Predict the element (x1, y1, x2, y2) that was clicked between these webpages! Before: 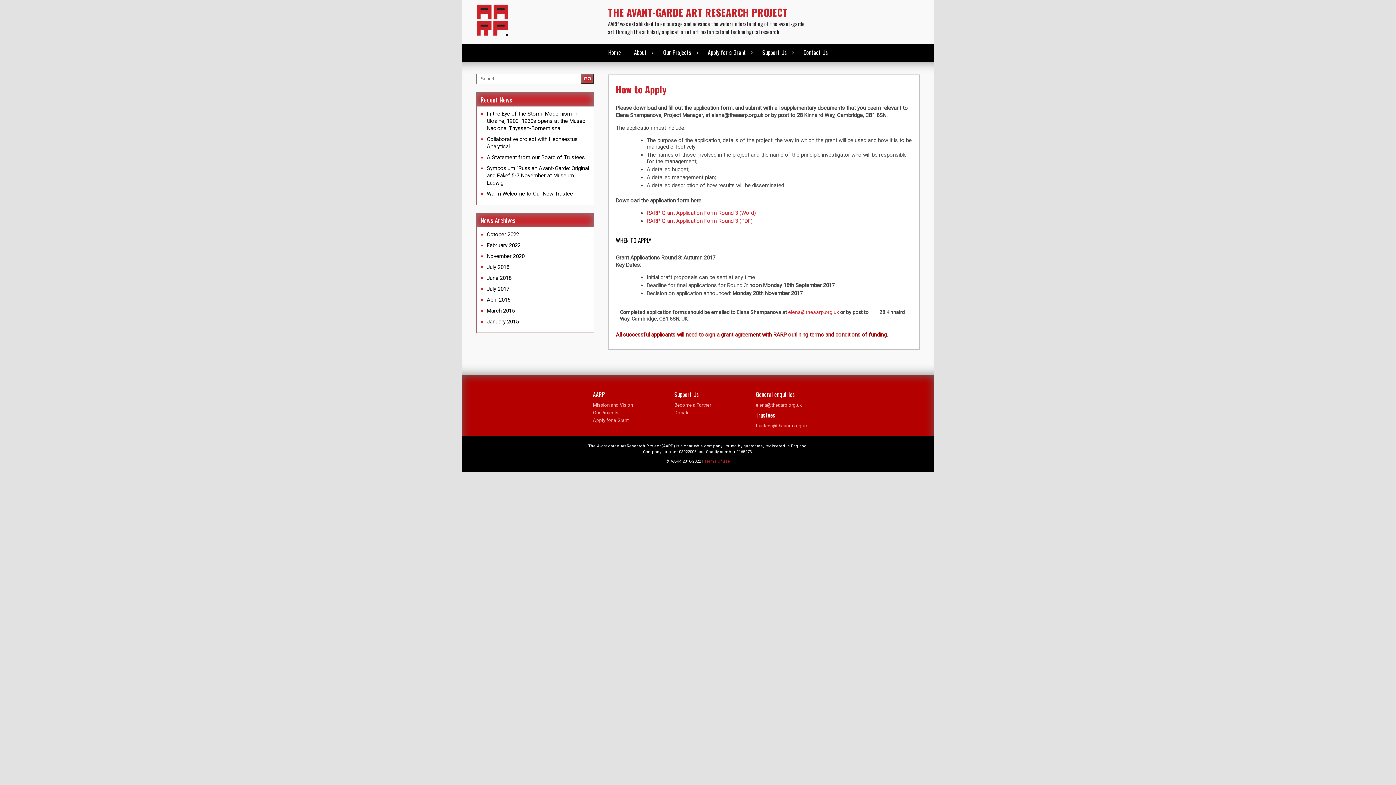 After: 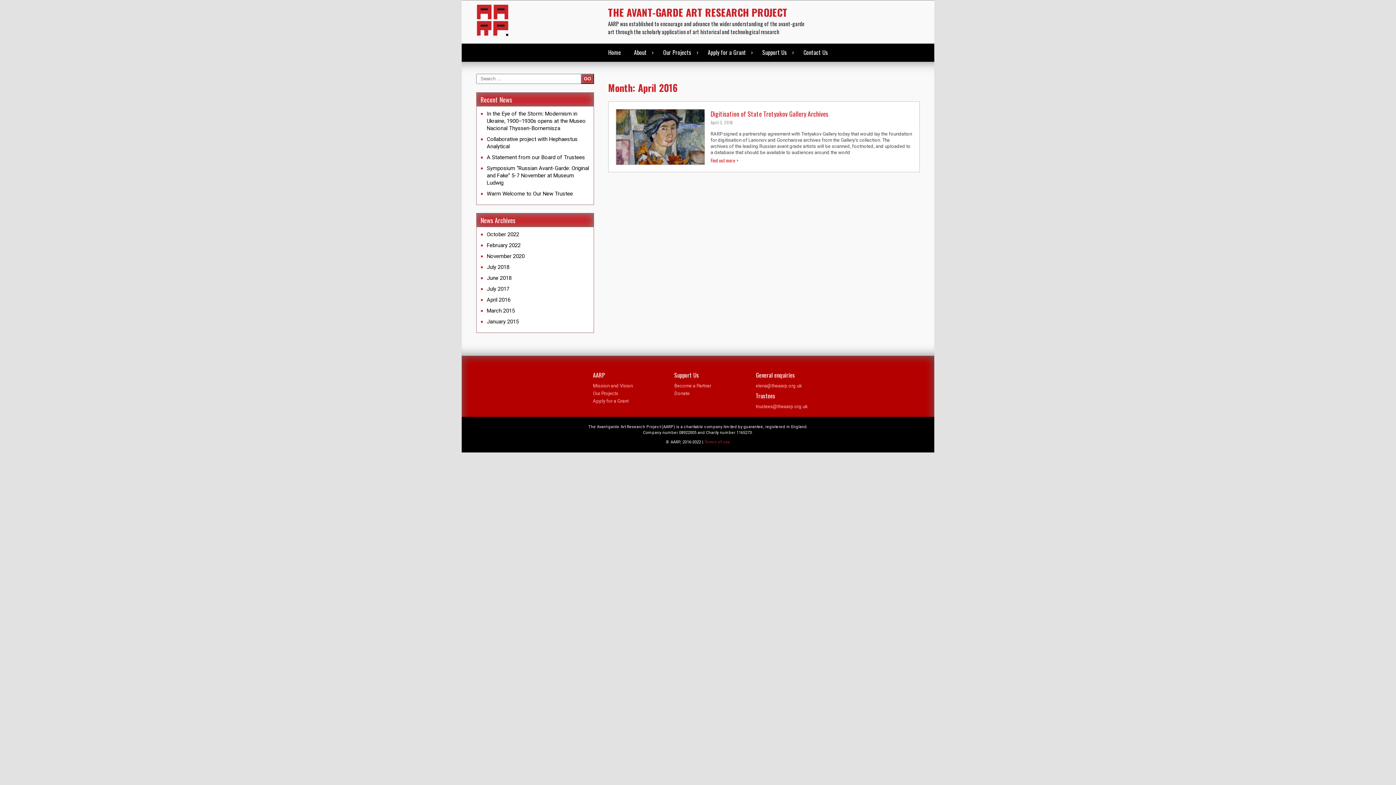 Action: bbox: (486, 296, 510, 303) label: April 2016